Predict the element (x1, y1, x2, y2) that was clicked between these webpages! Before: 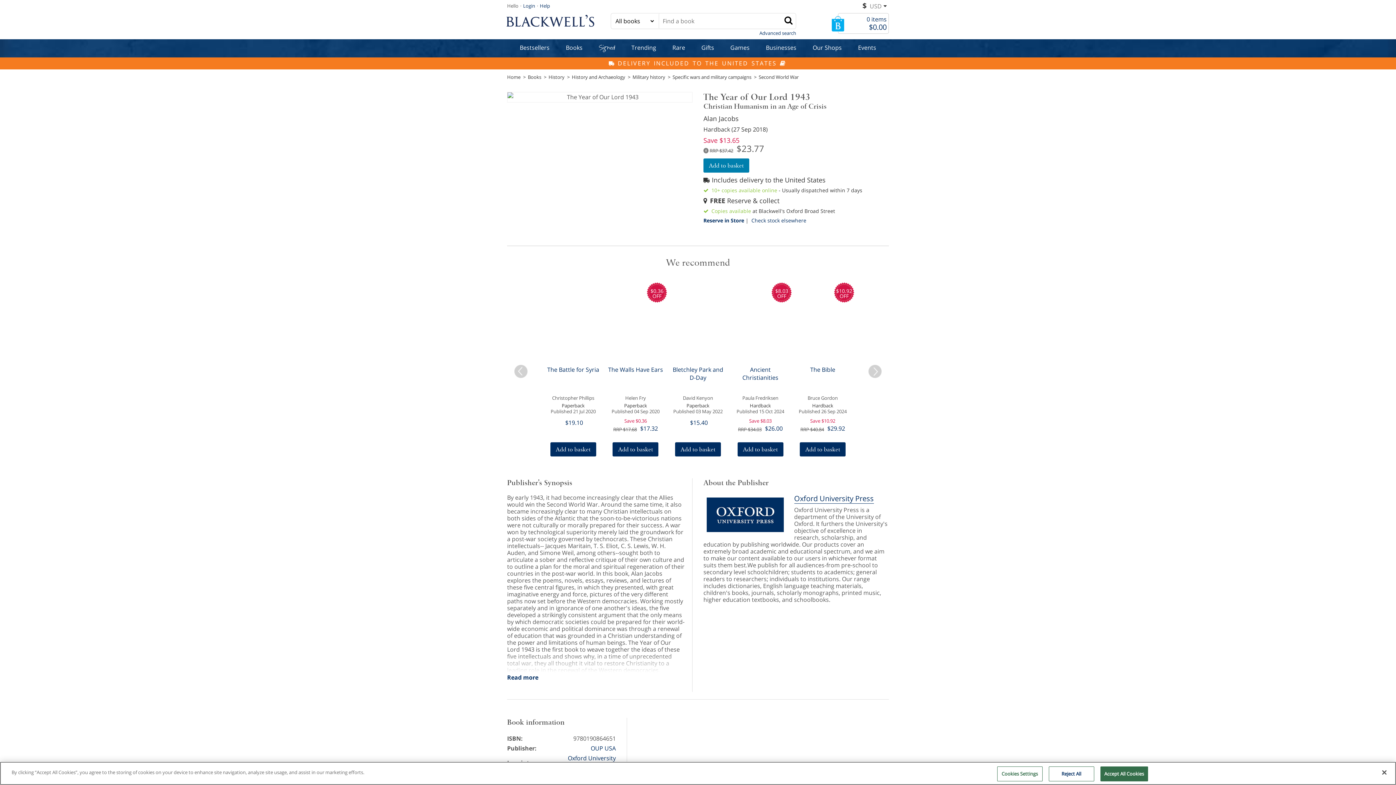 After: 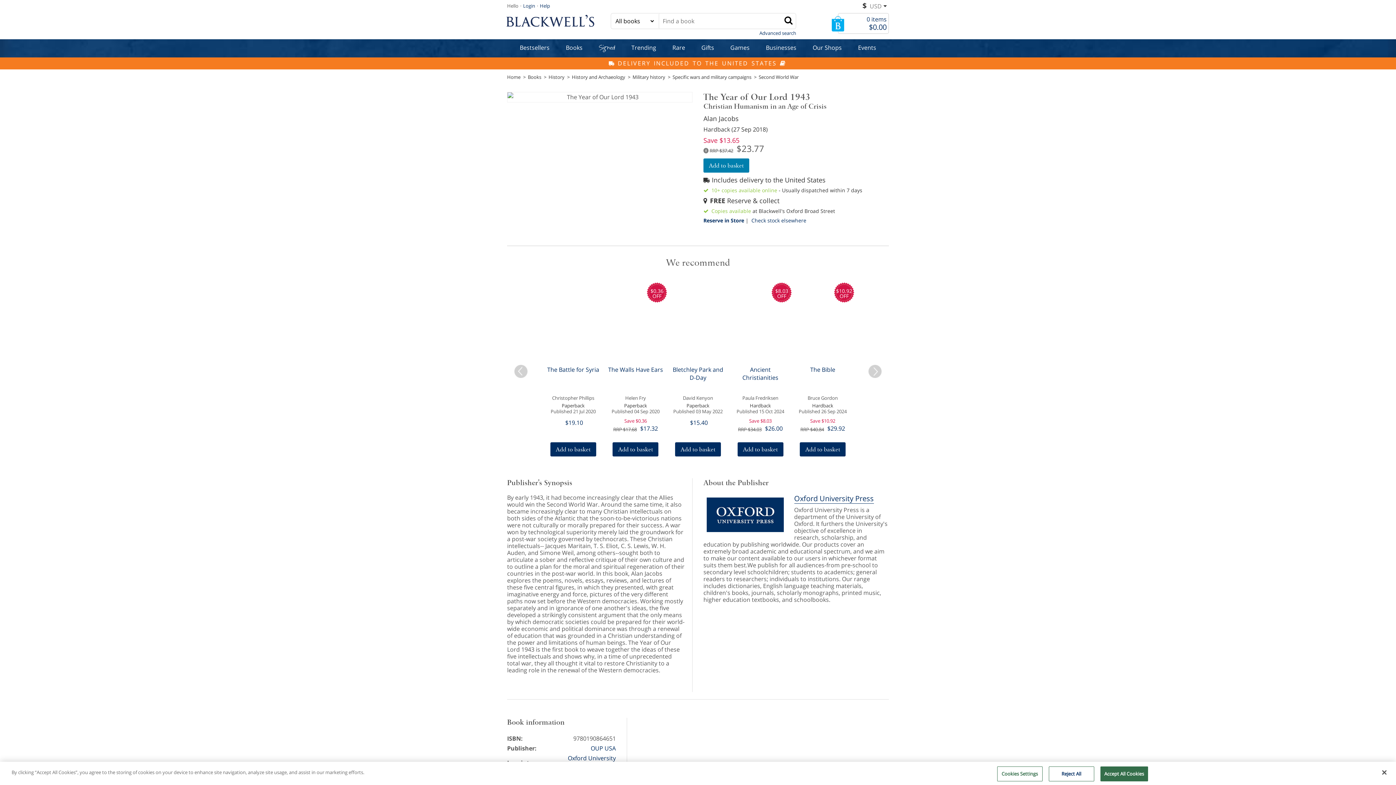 Action: bbox: (507, 673, 538, 682) label: Read more